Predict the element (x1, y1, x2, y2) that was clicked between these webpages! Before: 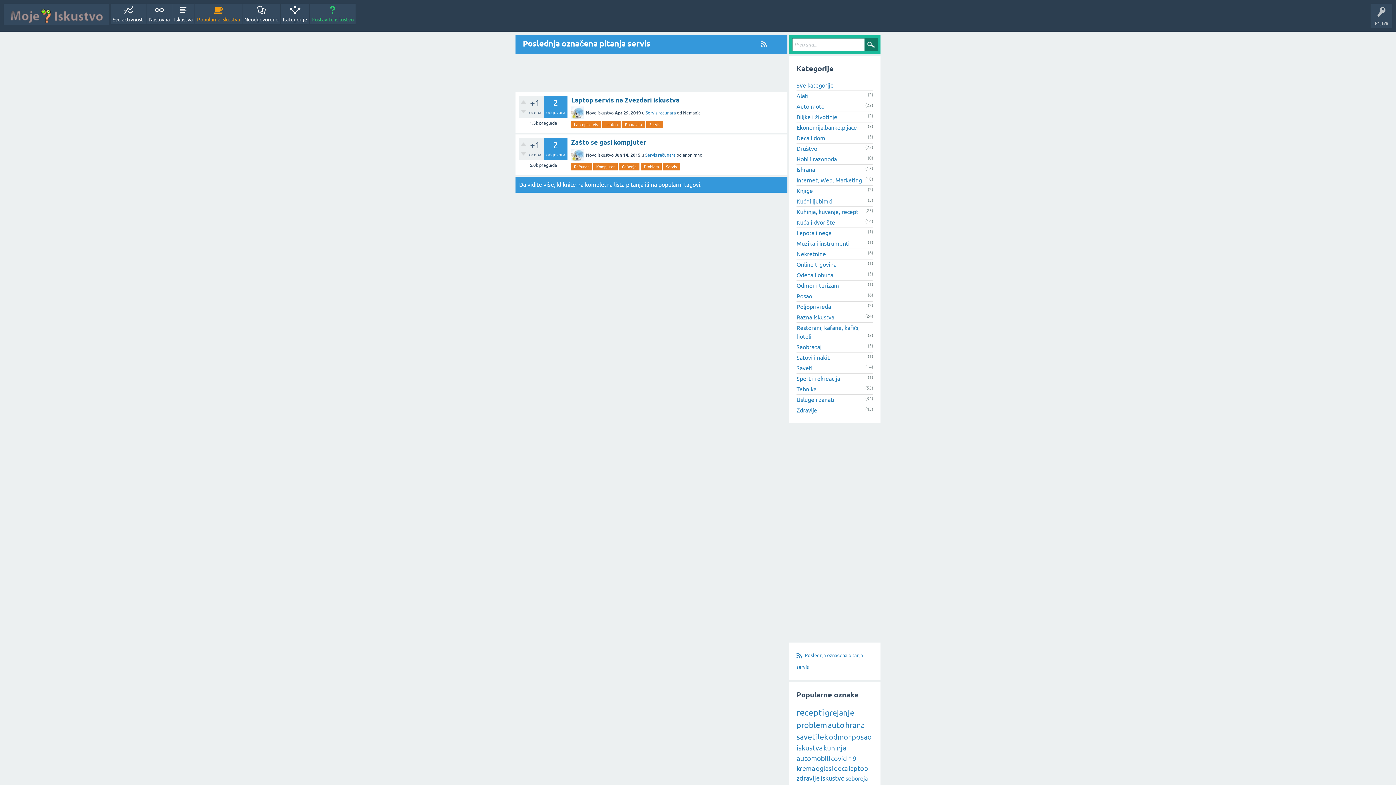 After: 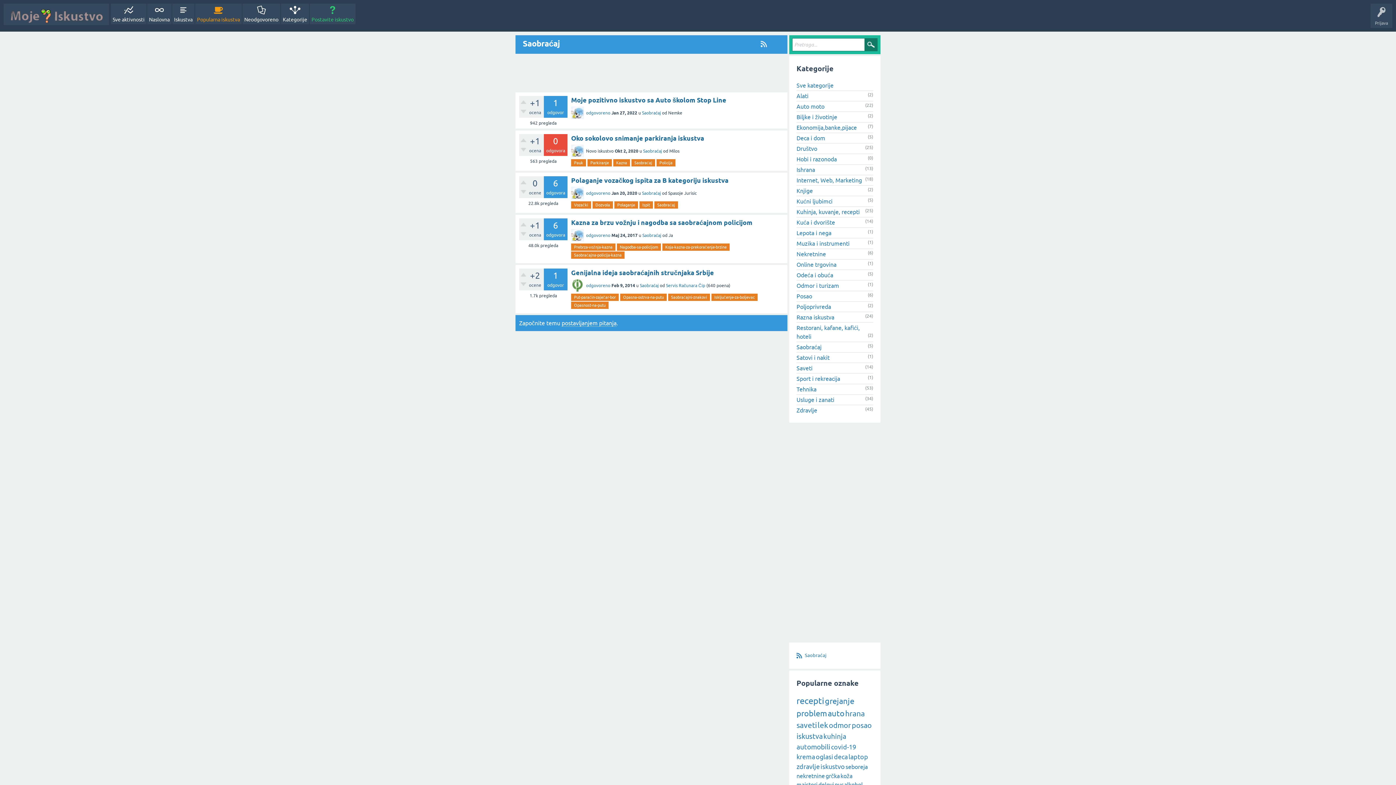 Action: label: Saobraćaj bbox: (796, 343, 821, 350)